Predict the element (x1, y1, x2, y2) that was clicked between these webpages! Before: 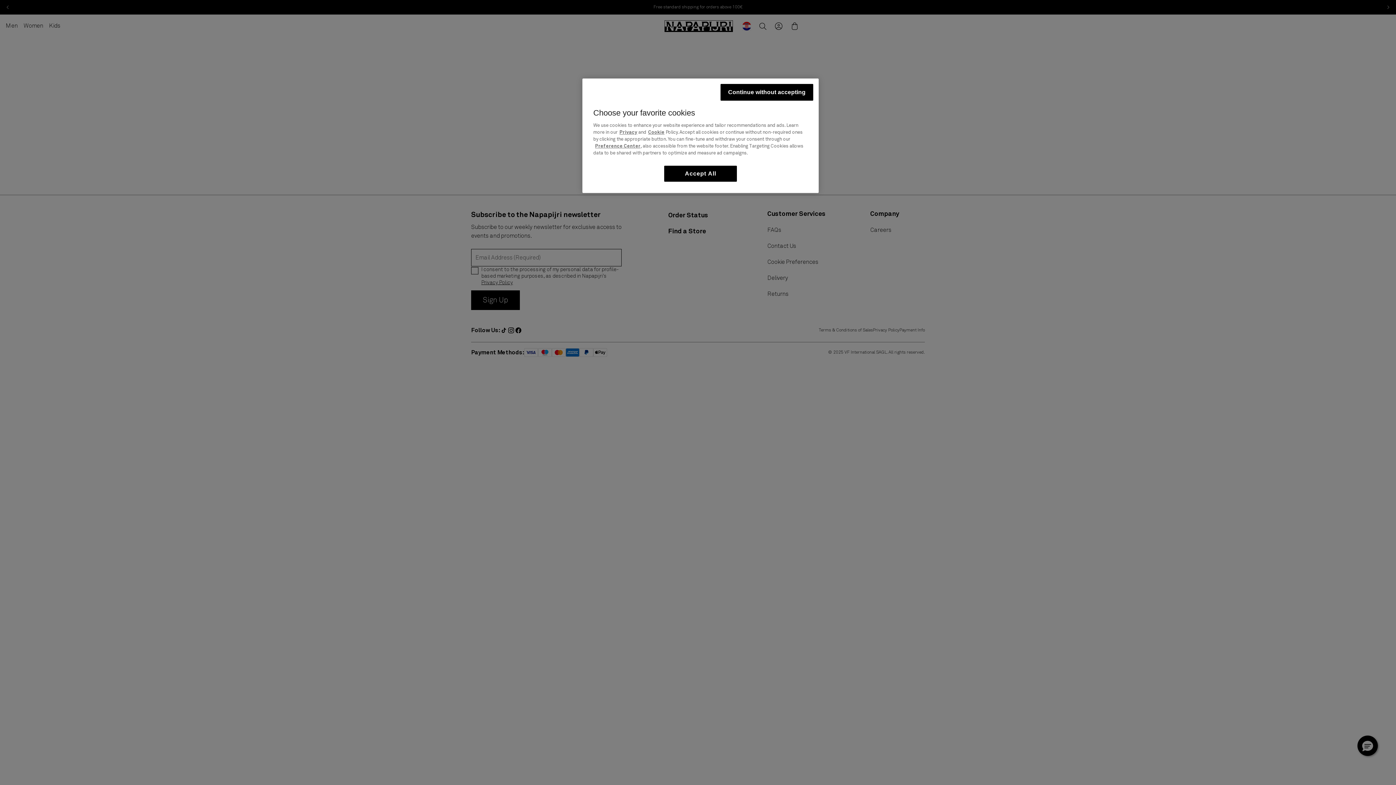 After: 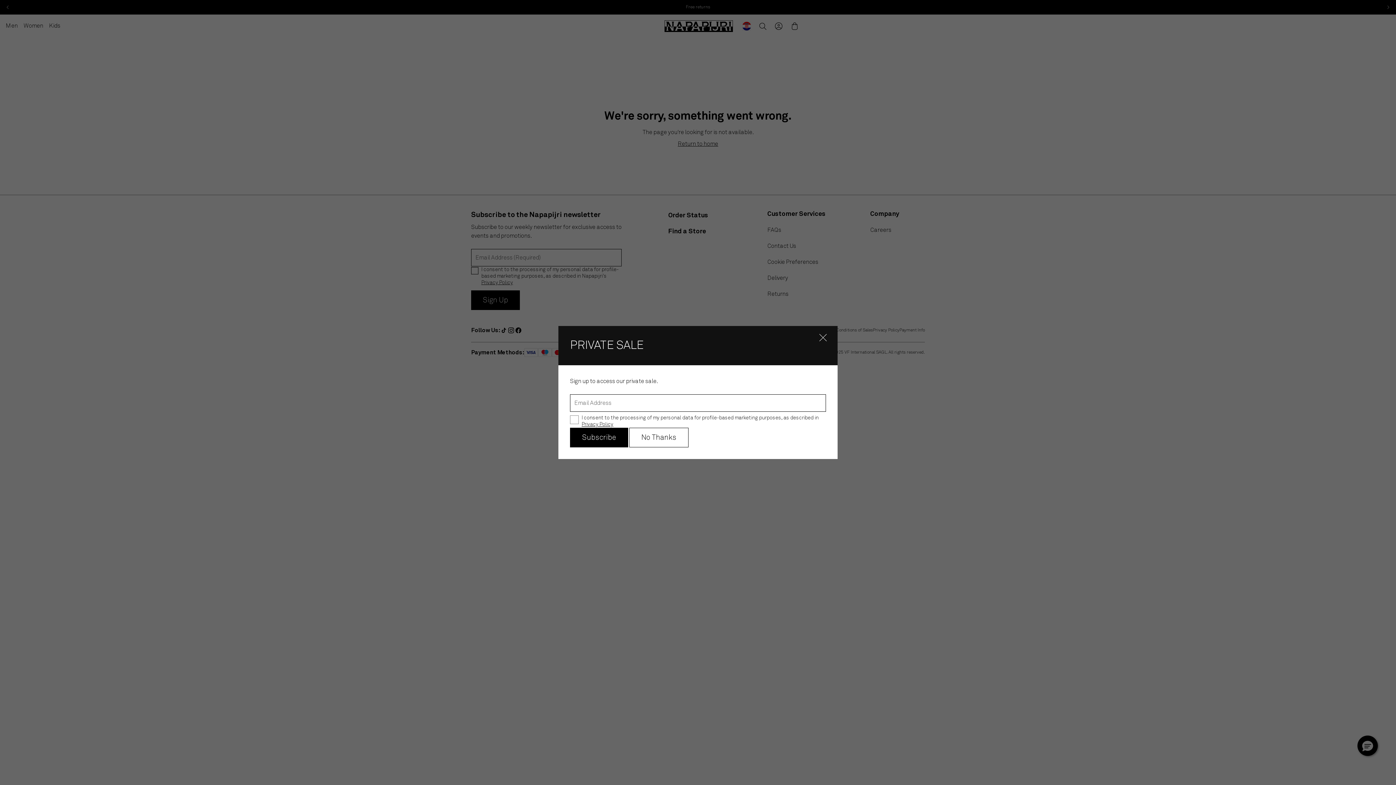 Action: bbox: (720, 84, 813, 100) label: Continue without accepting